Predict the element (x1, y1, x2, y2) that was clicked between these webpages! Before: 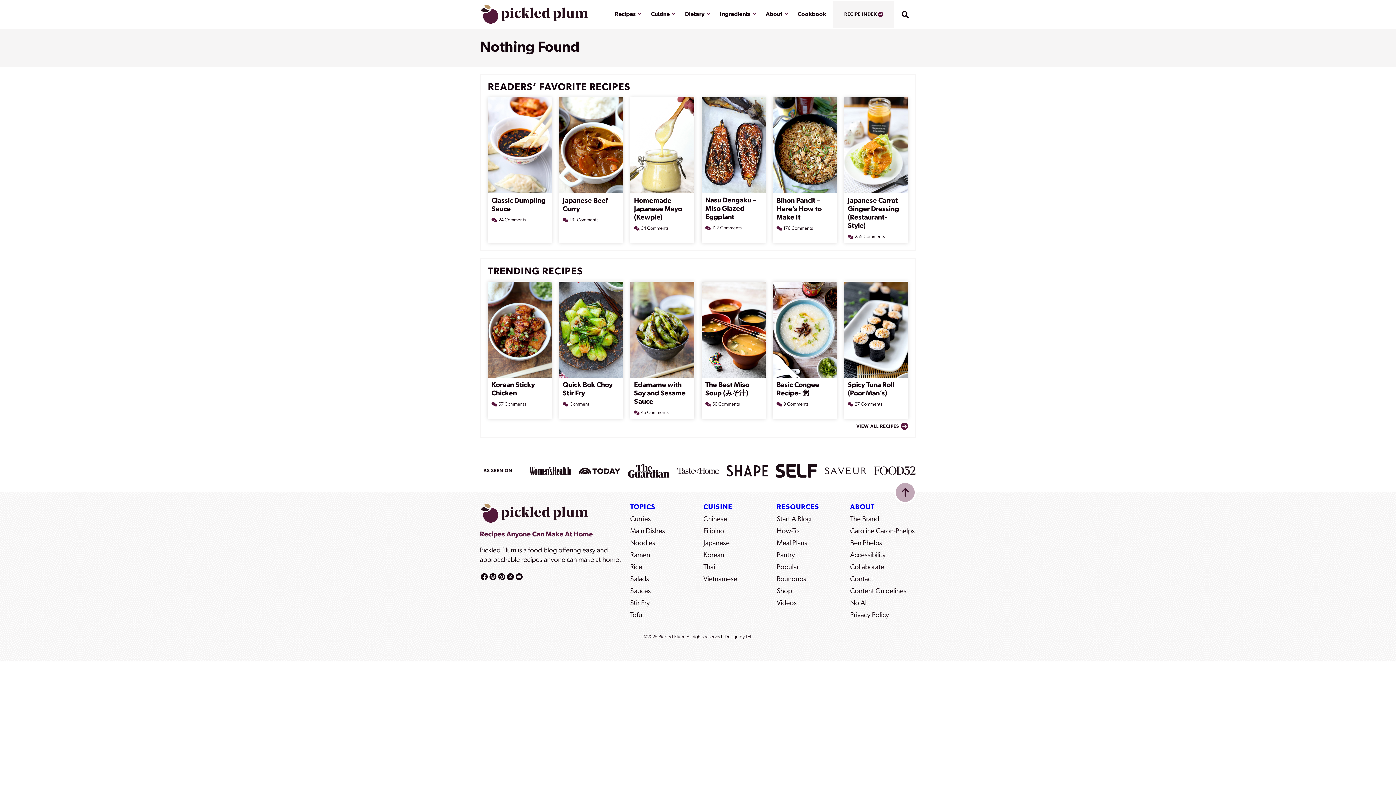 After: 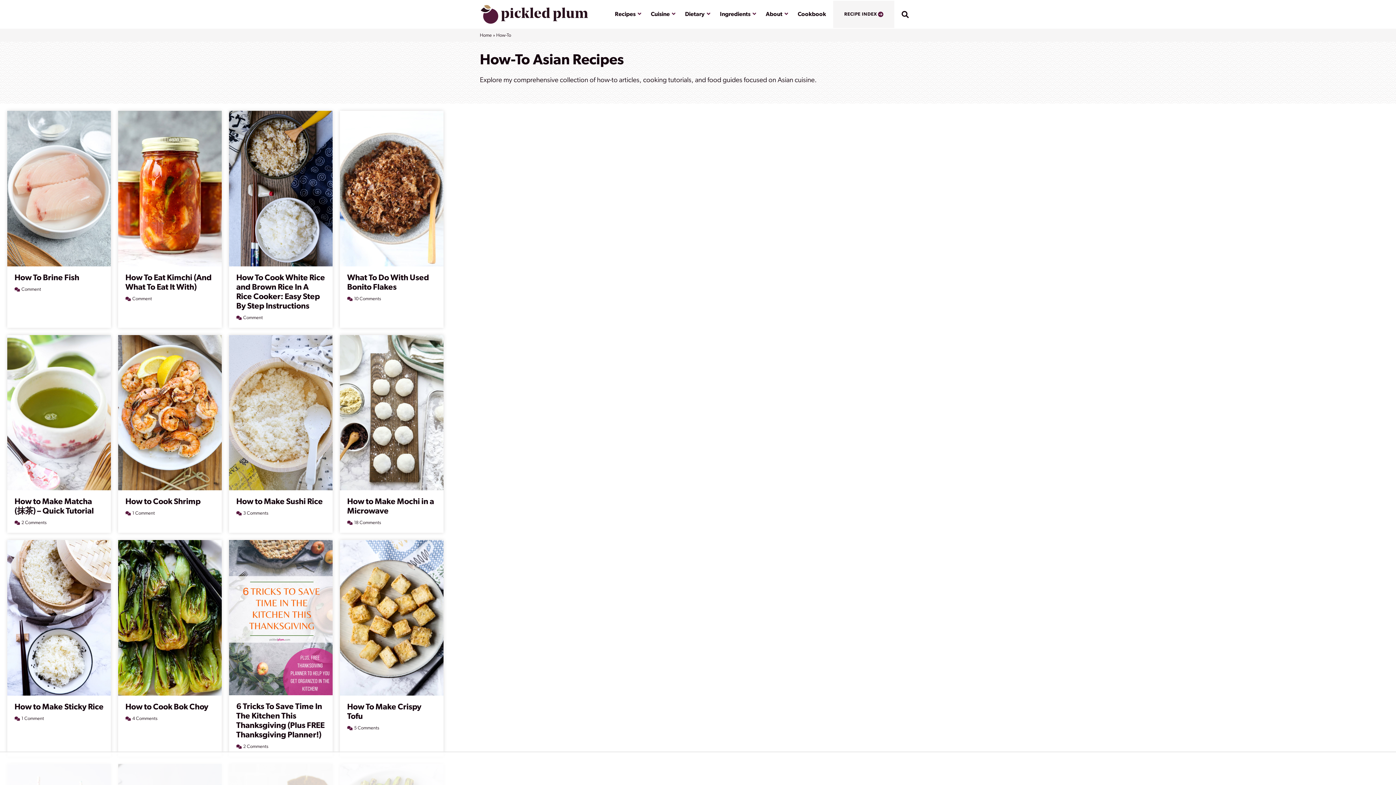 Action: bbox: (776, 528, 799, 535) label: How-To